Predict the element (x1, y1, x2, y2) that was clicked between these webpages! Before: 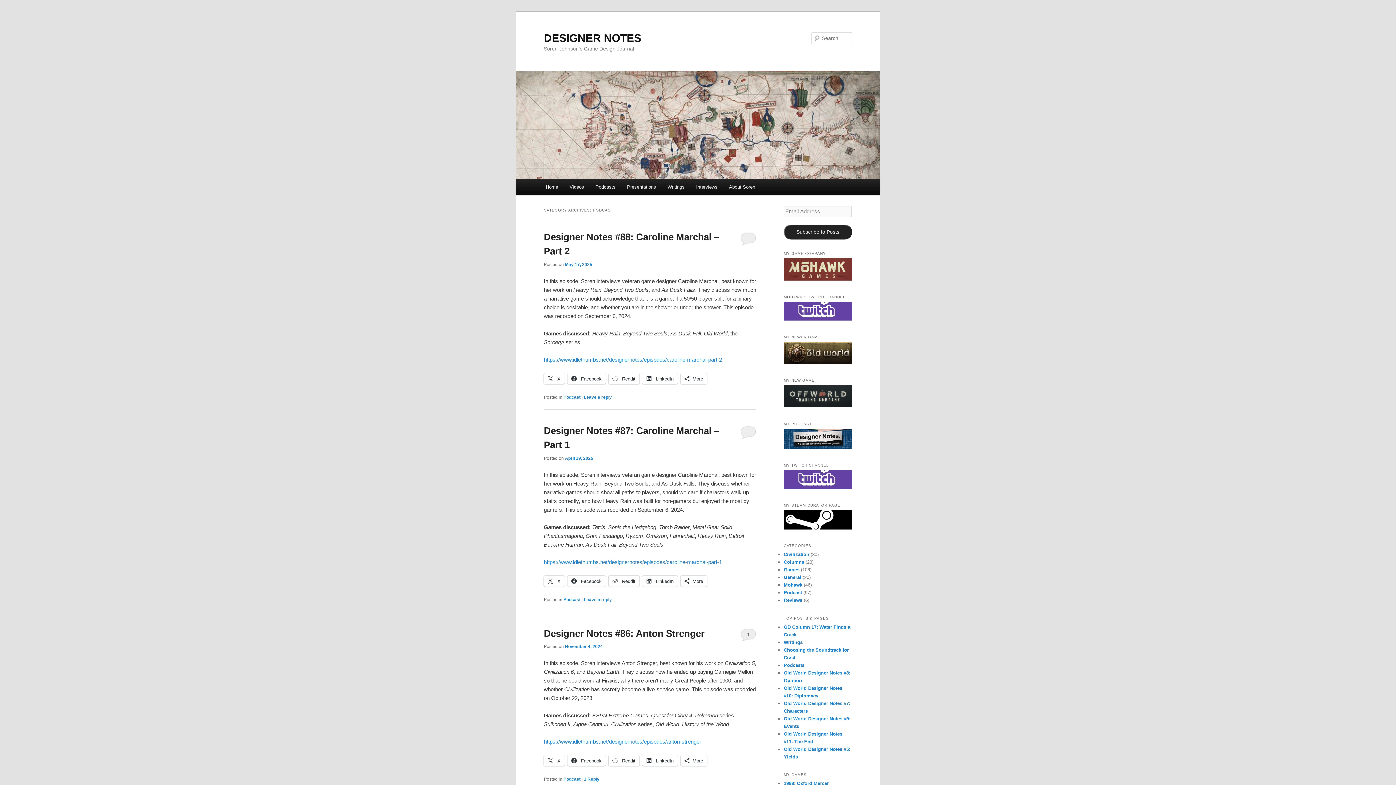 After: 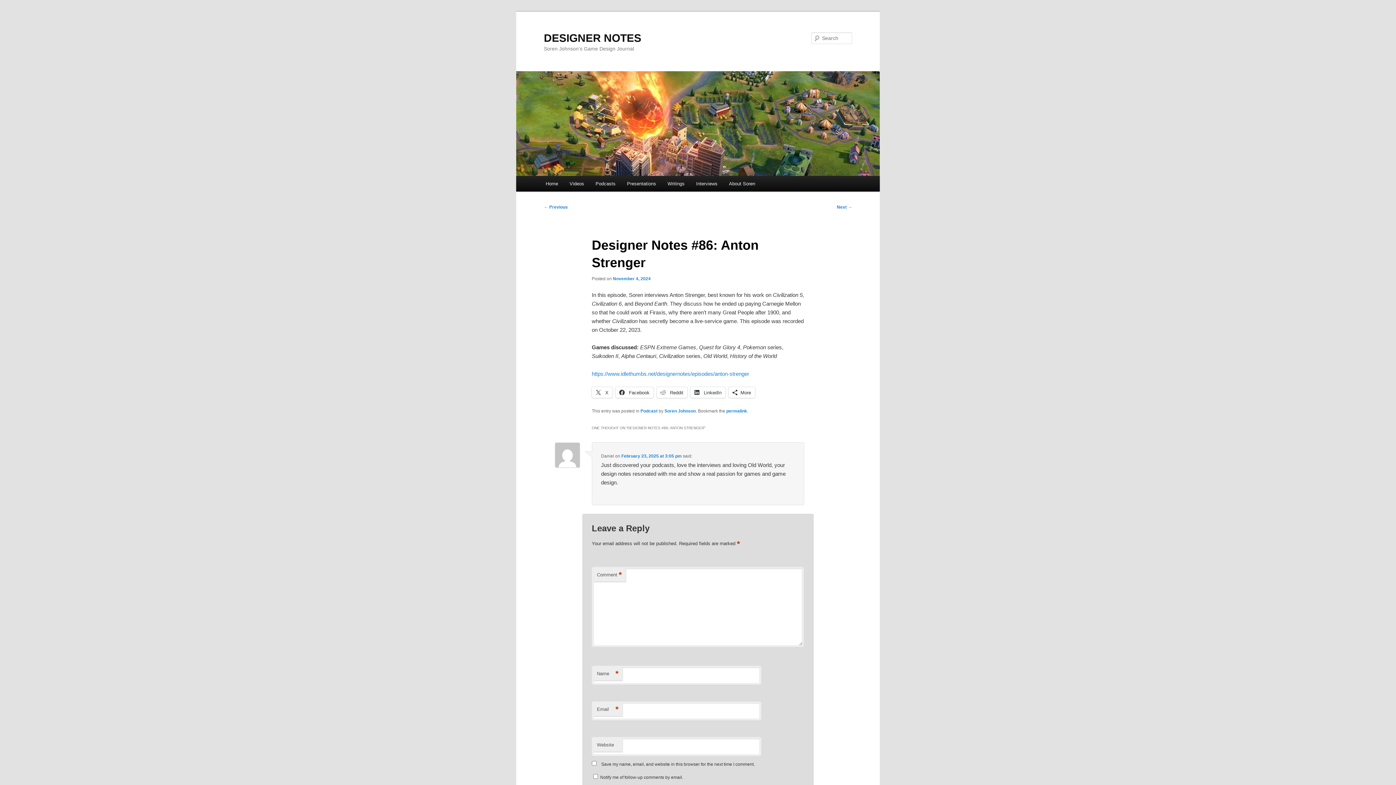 Action: bbox: (544, 628, 704, 639) label: Designer Notes #86: Anton Strenger